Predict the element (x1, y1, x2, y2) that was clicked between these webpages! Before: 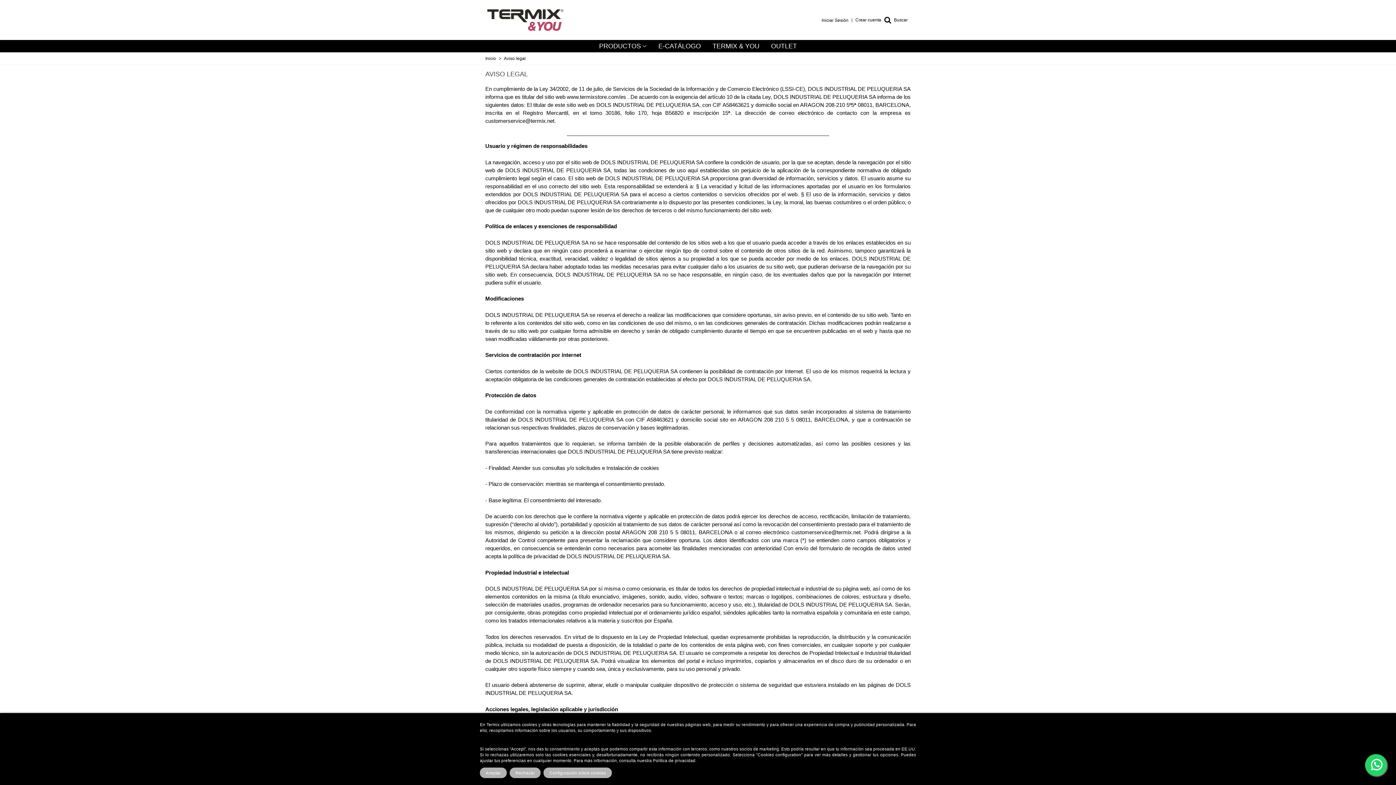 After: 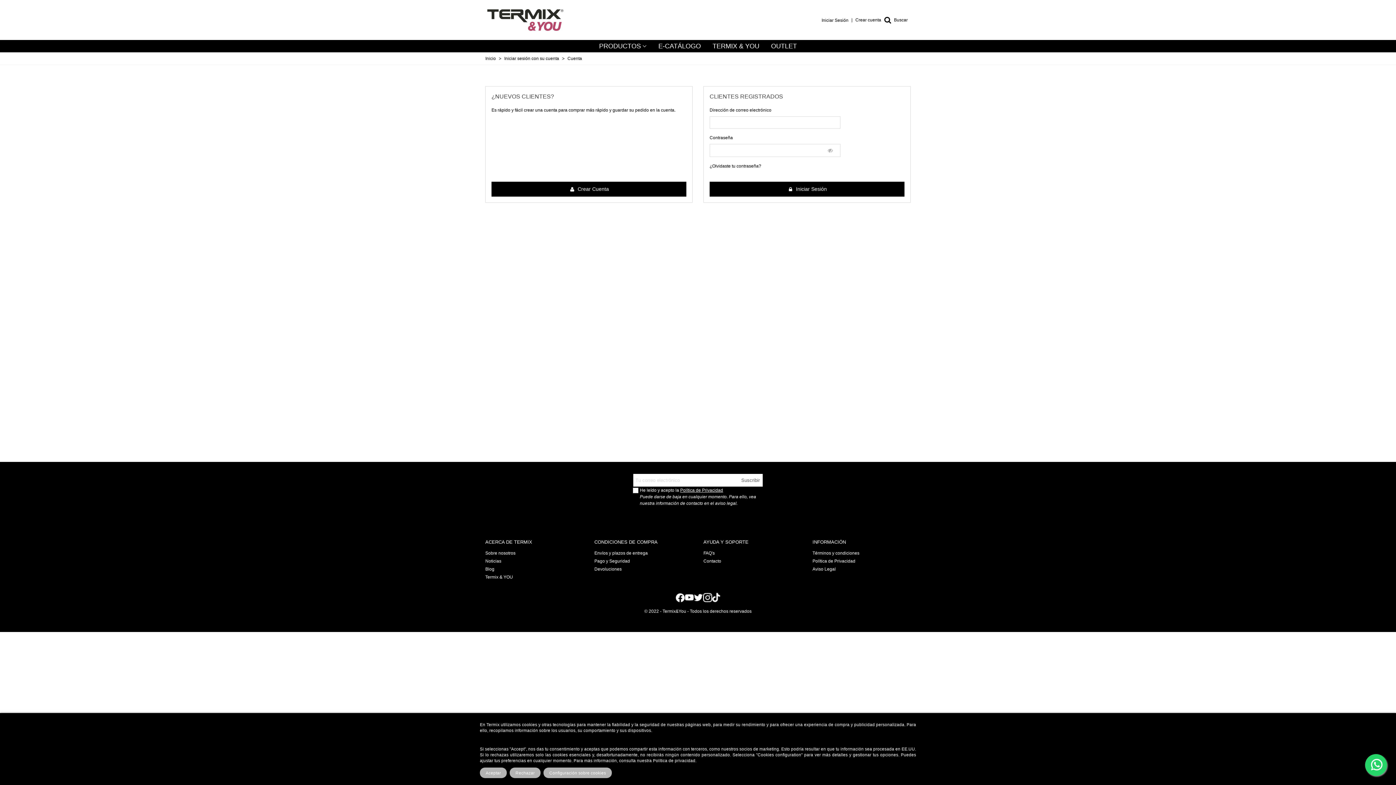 Action: bbox: (818, 16, 855, 23) label: Iniciar Sesión|